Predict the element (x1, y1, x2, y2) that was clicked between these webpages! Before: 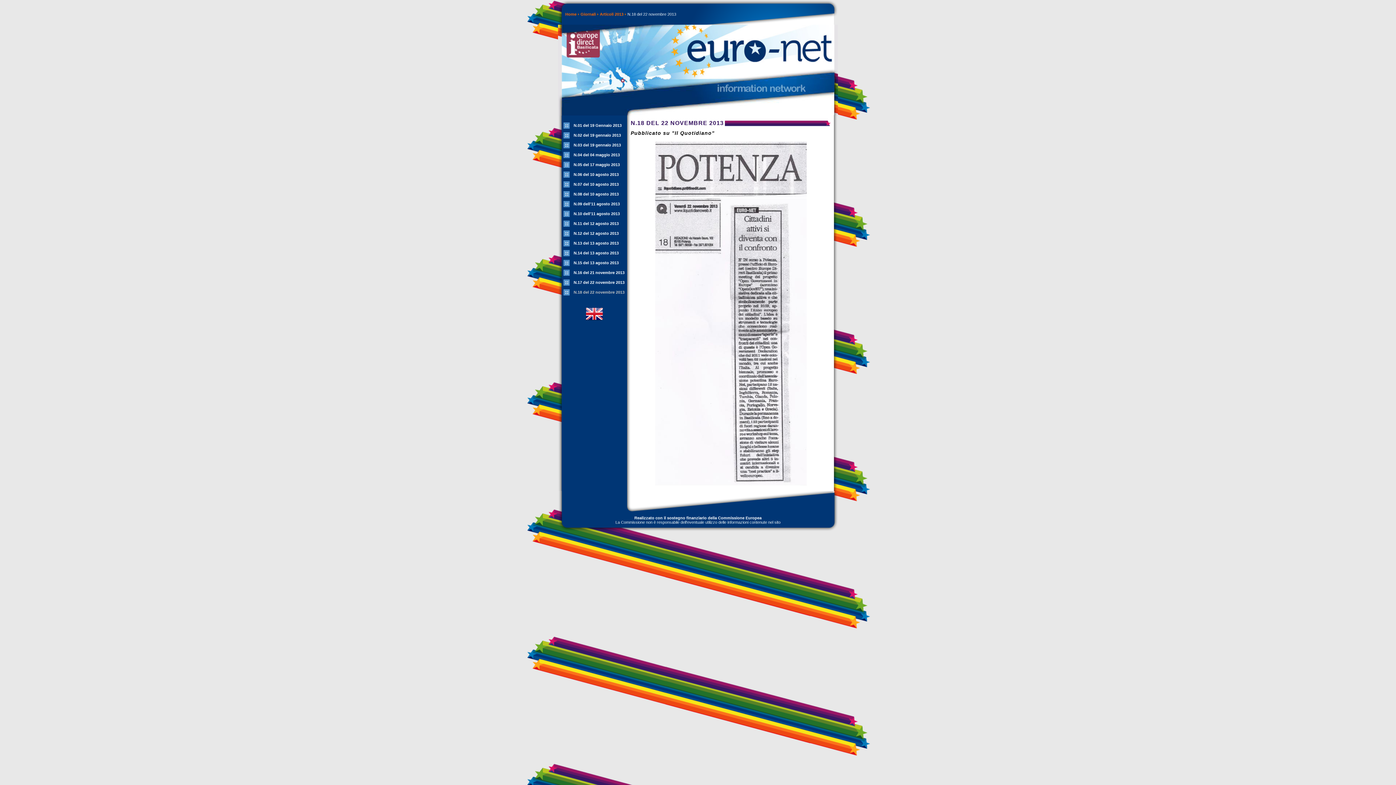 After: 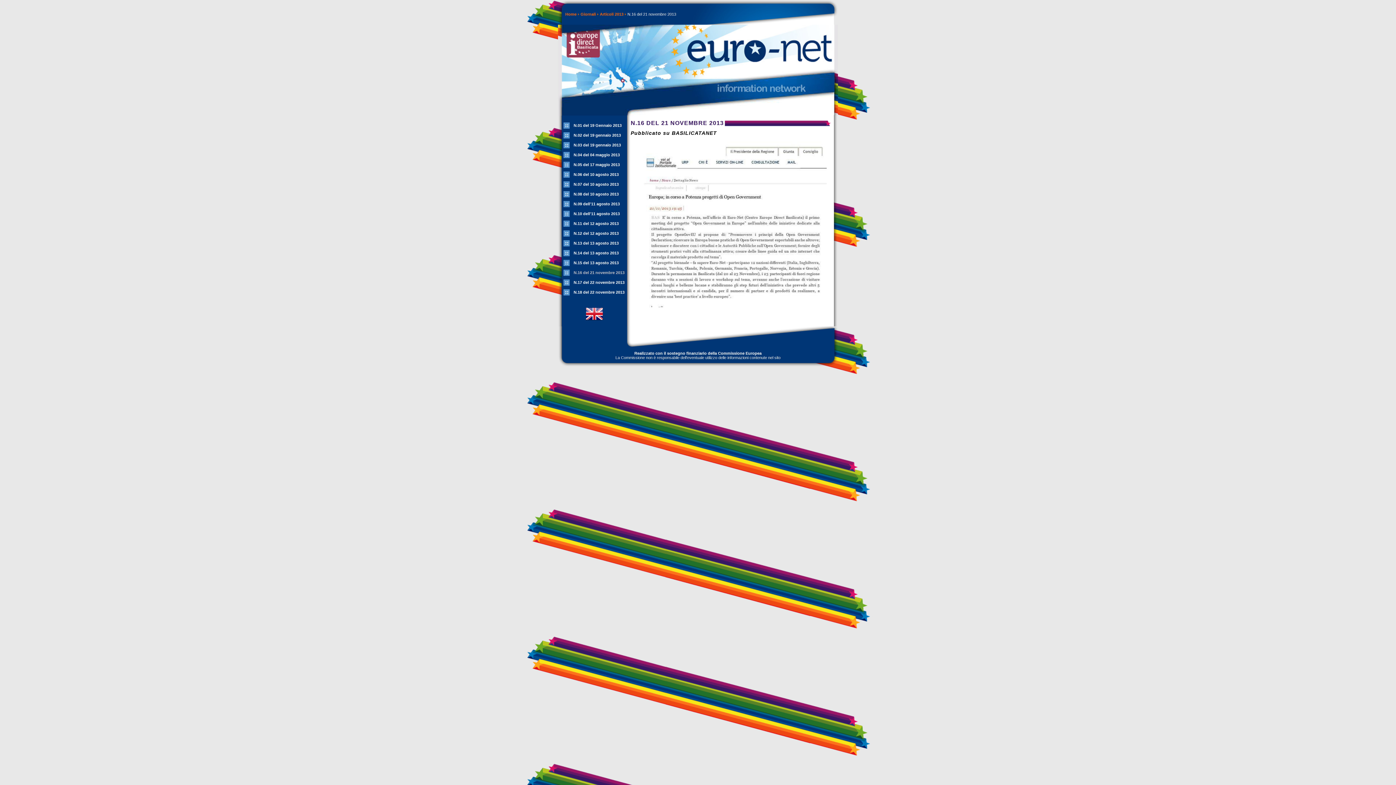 Action: bbox: (573, 270, 624, 274) label: N.16 del 21 novembre 2013